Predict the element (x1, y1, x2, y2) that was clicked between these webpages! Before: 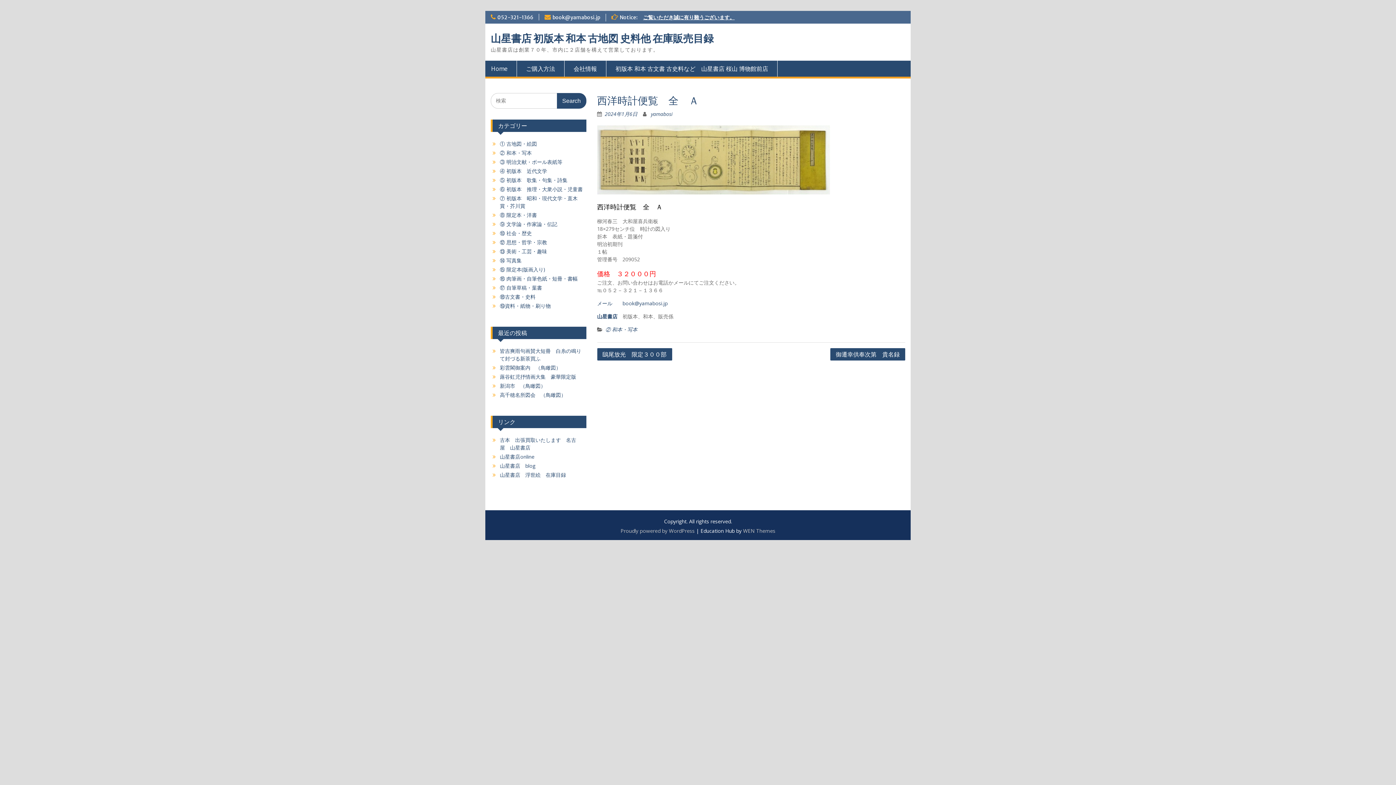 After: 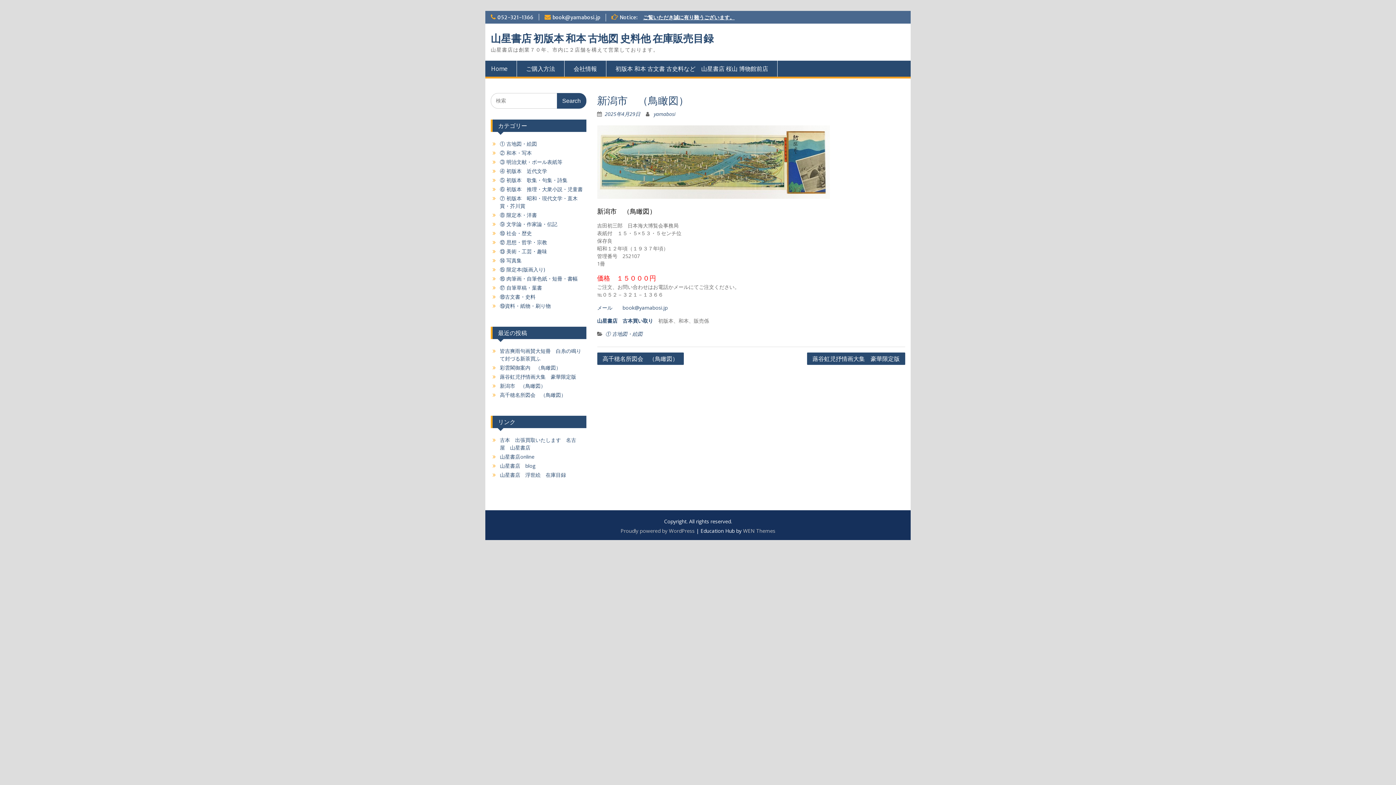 Action: label: 新潟市　（鳥瞰図） bbox: (500, 382, 545, 389)